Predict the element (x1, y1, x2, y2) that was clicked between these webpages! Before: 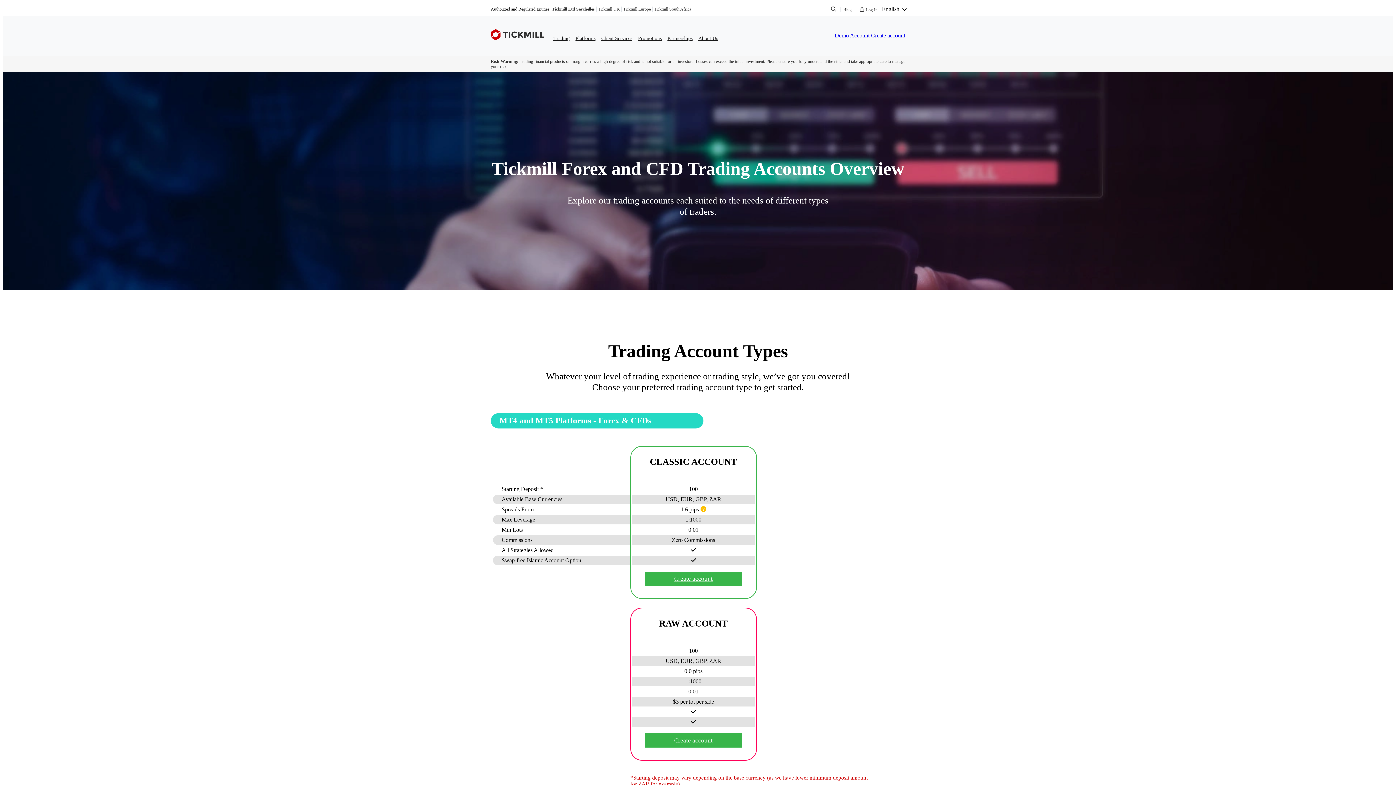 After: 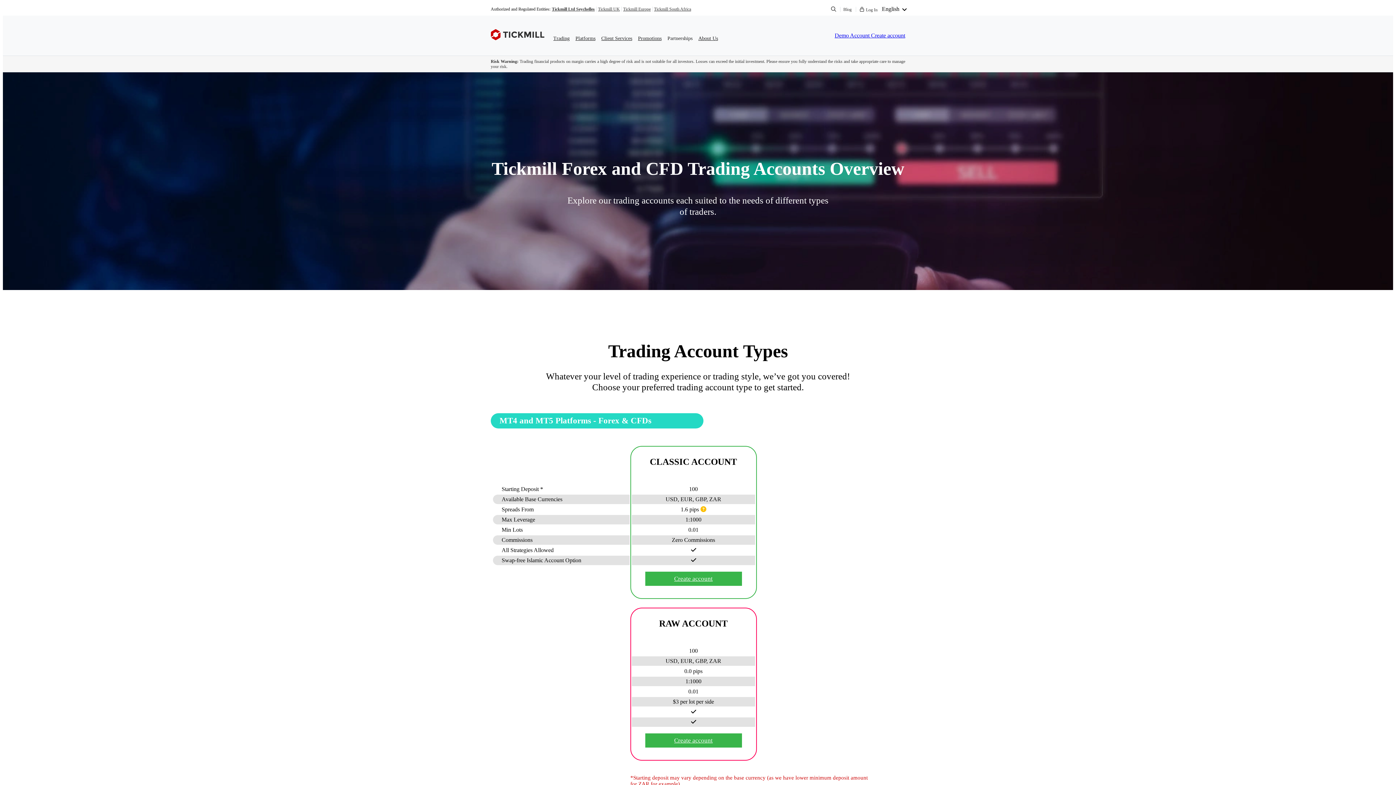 Action: label: Partnerships bbox: (664, 32, 695, 44)